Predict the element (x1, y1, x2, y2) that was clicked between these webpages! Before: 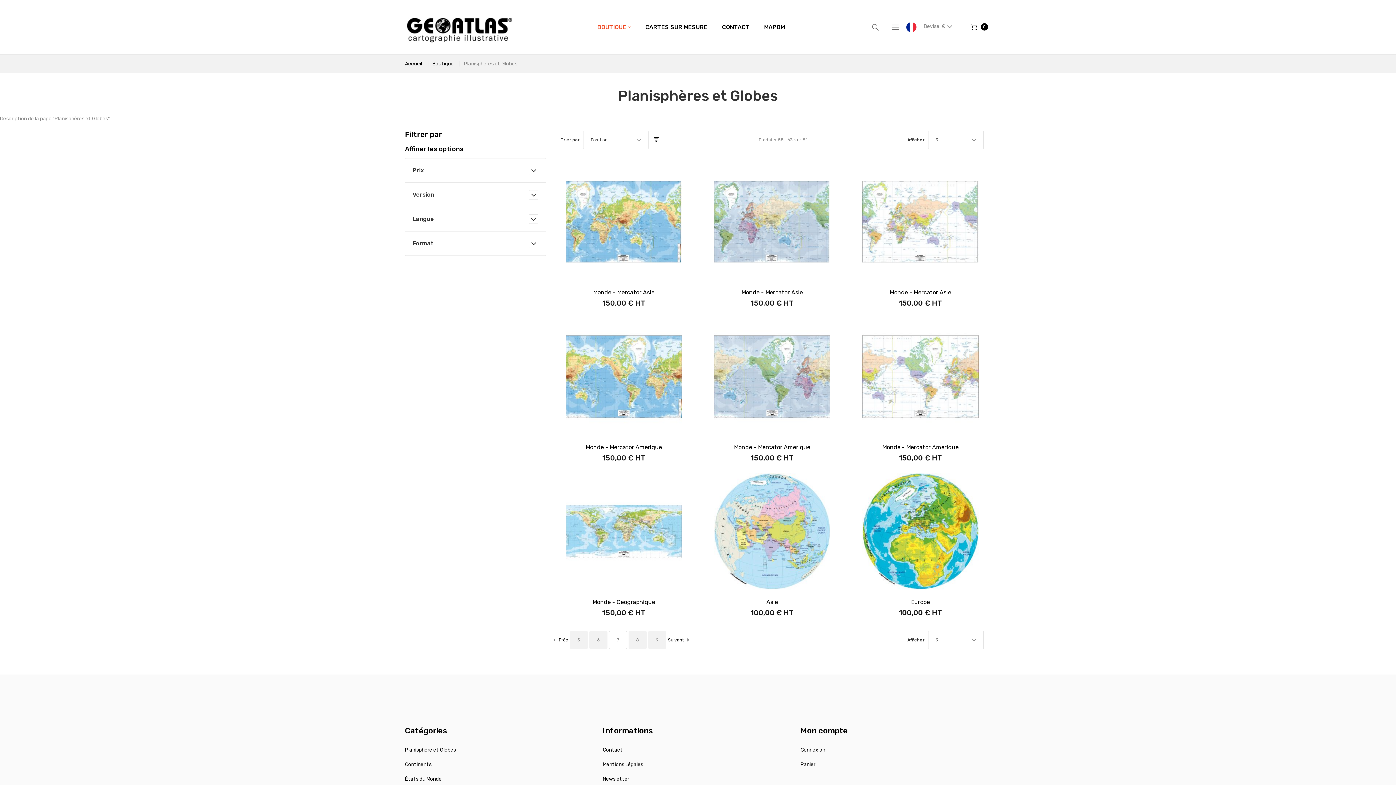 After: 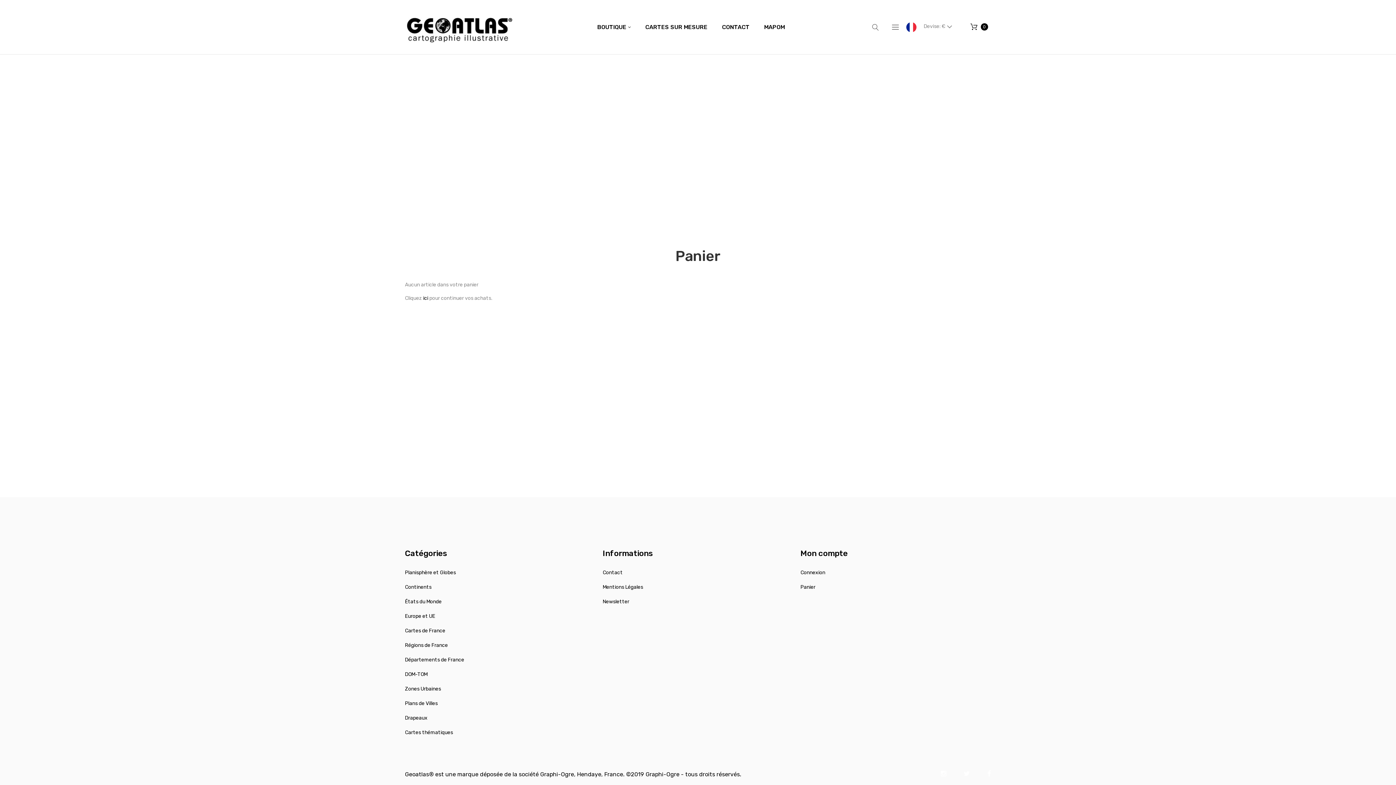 Action: label: Panier bbox: (800, 761, 815, 768)